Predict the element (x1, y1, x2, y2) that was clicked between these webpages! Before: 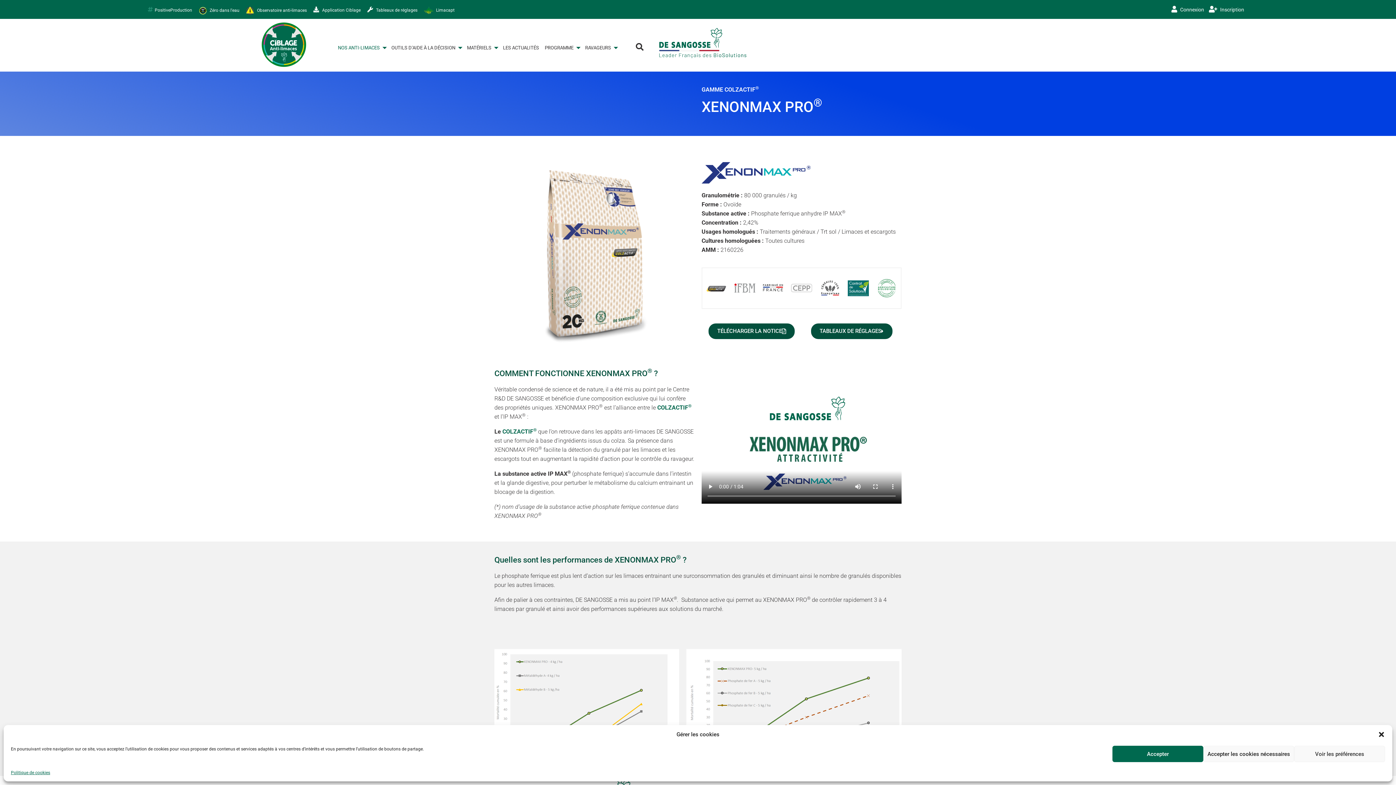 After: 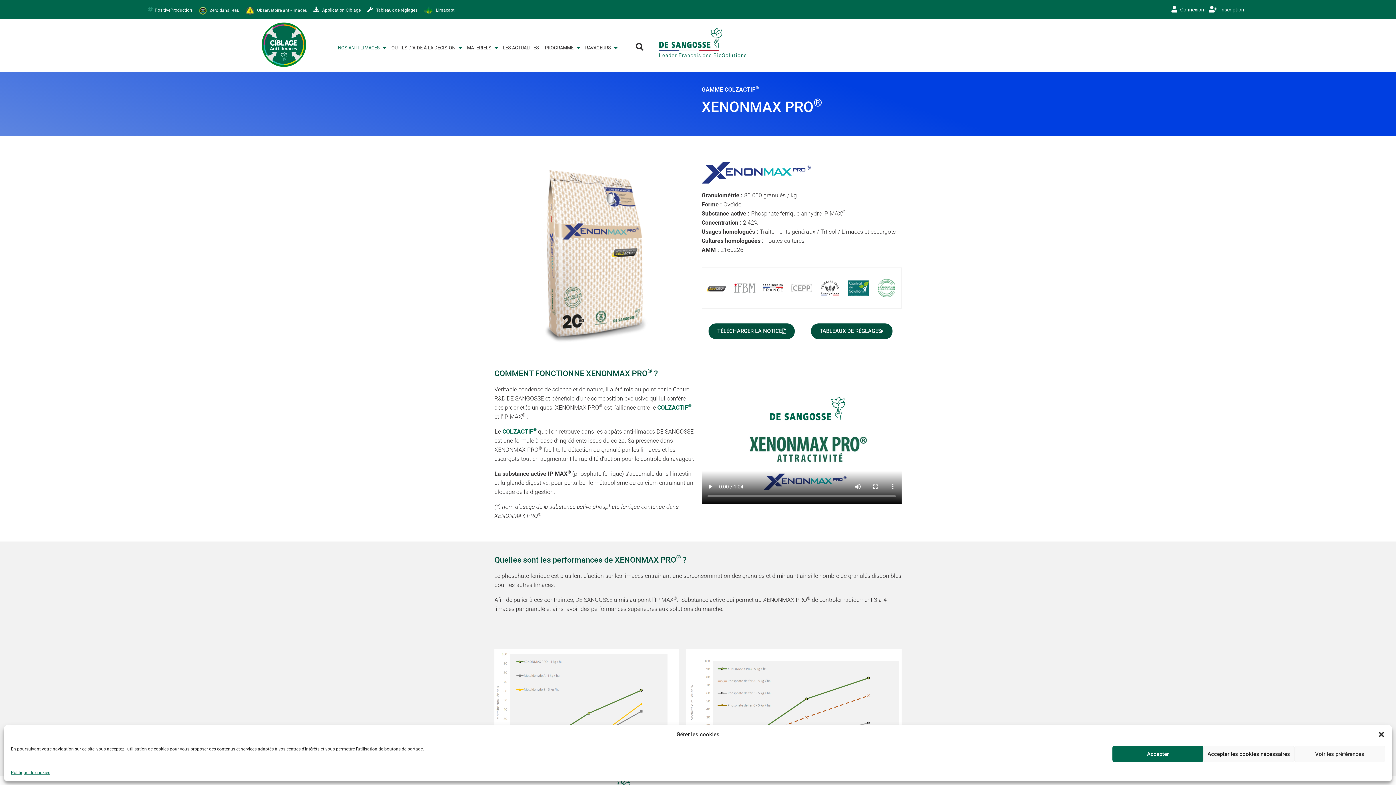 Action: bbox: (708, 323, 794, 339) label: TÉLÉCHARGER LA NOTICE